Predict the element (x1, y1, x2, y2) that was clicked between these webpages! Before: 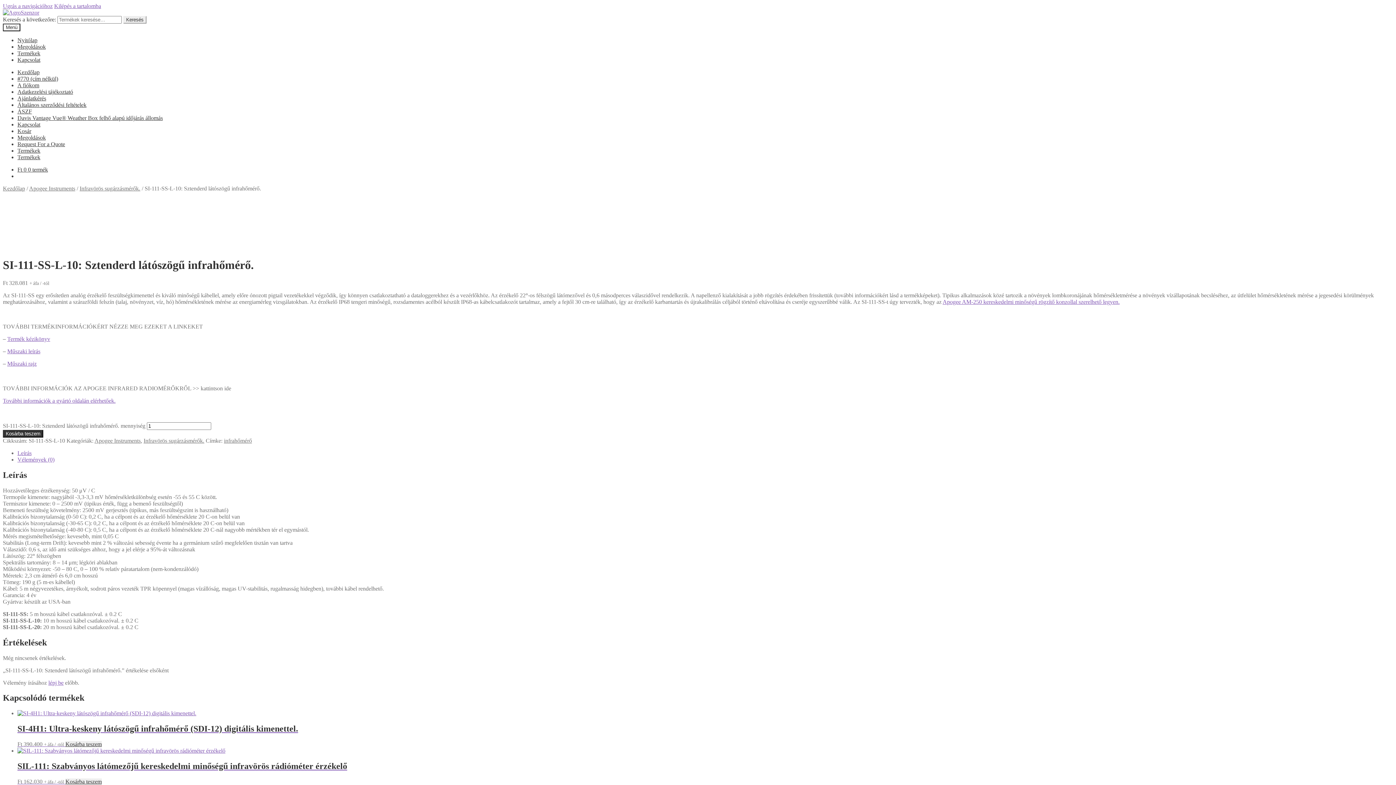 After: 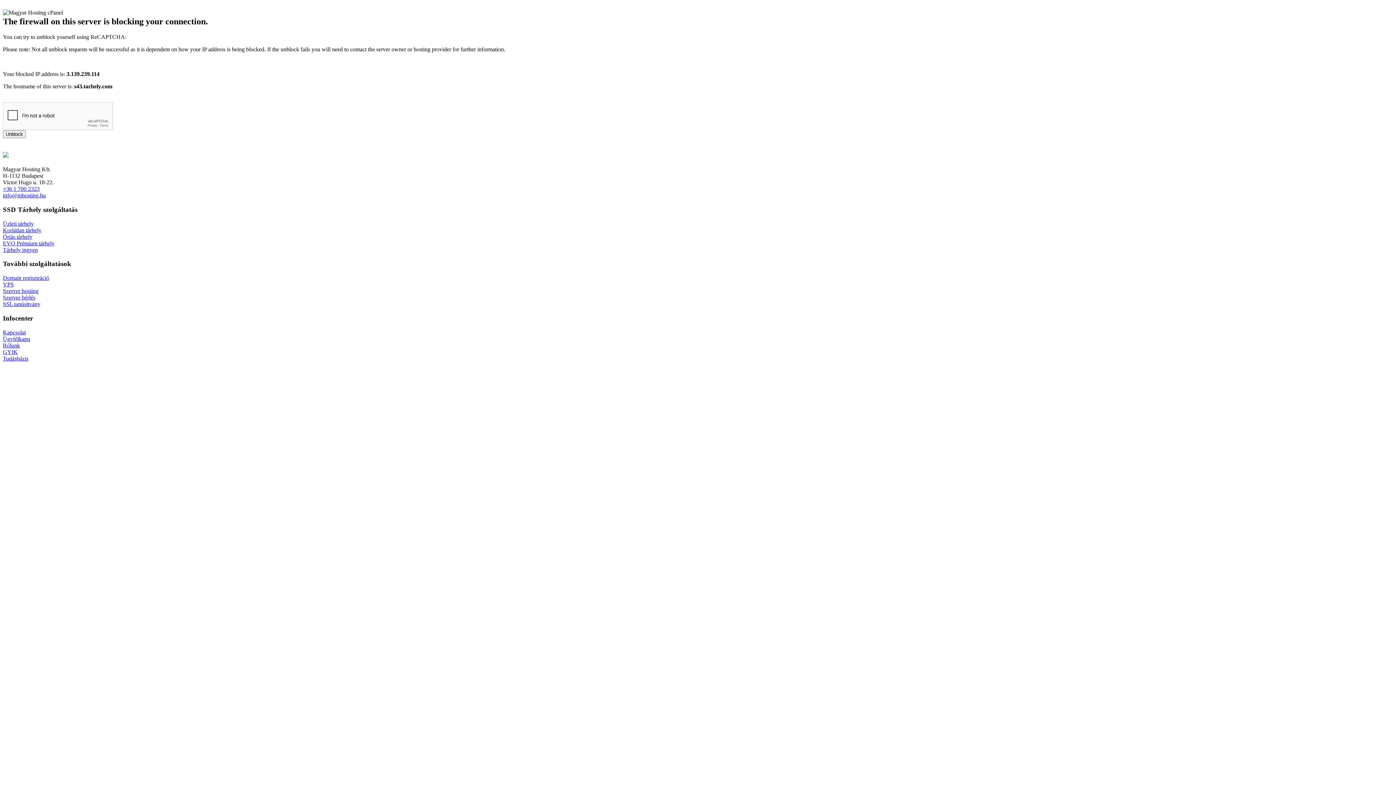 Action: label: #770 (cím nélkül) bbox: (17, 75, 58, 81)